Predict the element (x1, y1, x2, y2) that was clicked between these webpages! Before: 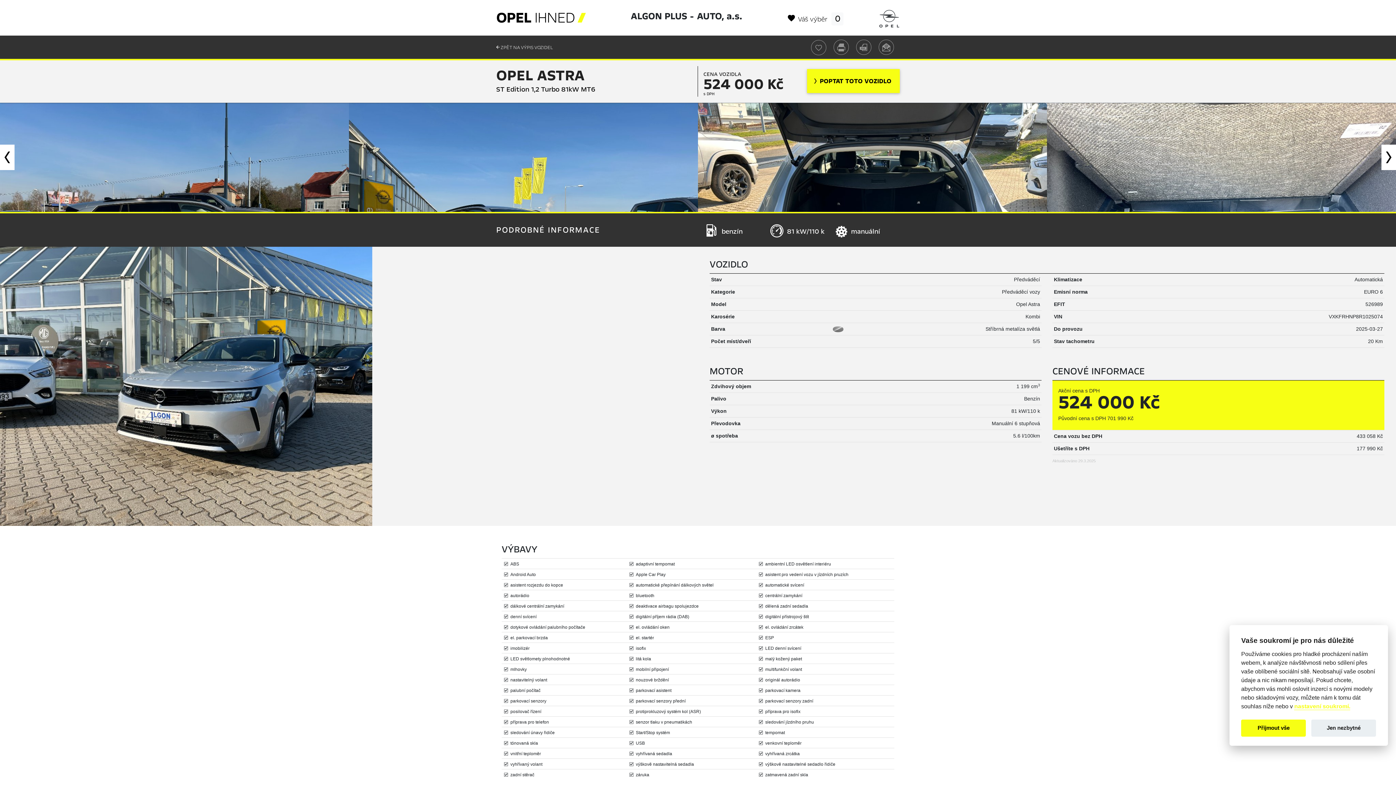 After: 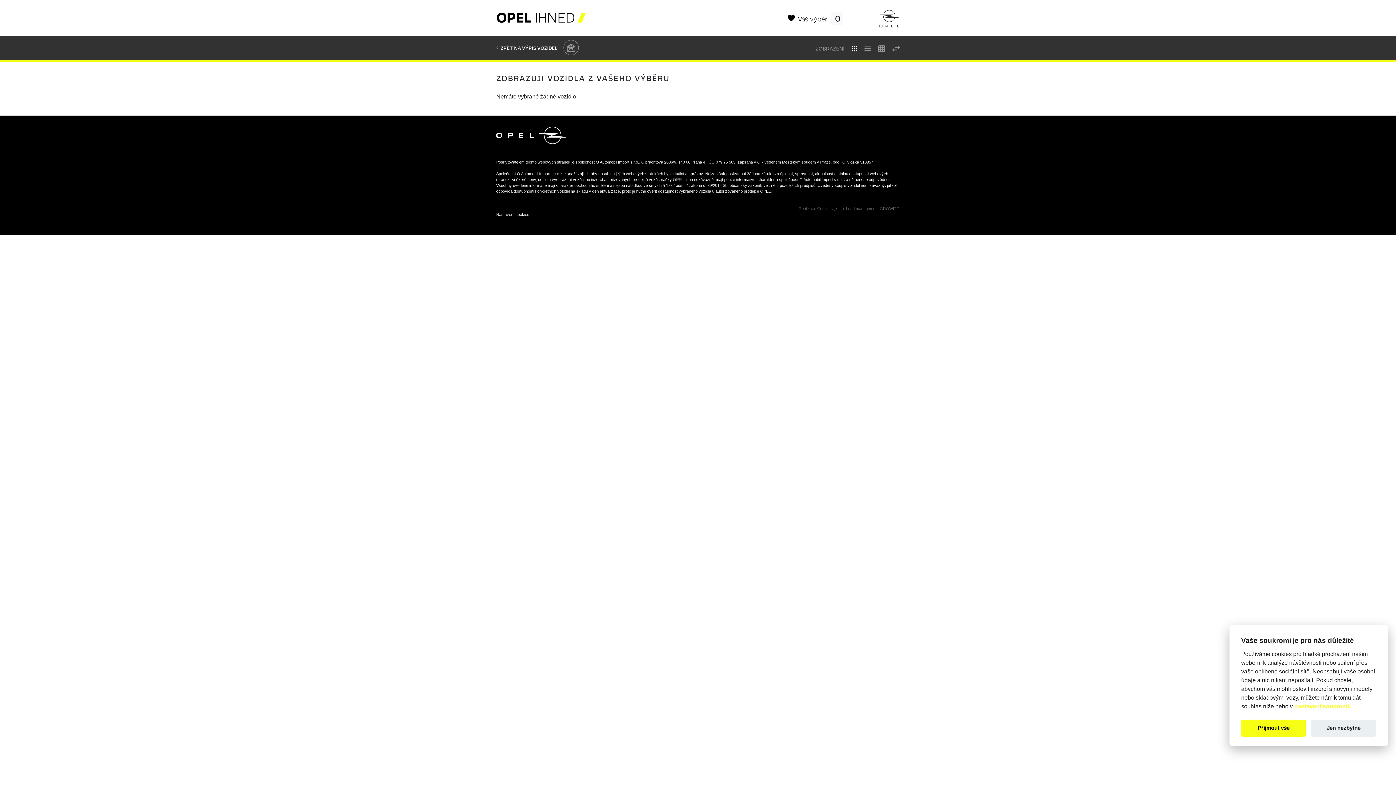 Action: bbox: (788, 14, 843, 24) label: Váš výběr 0